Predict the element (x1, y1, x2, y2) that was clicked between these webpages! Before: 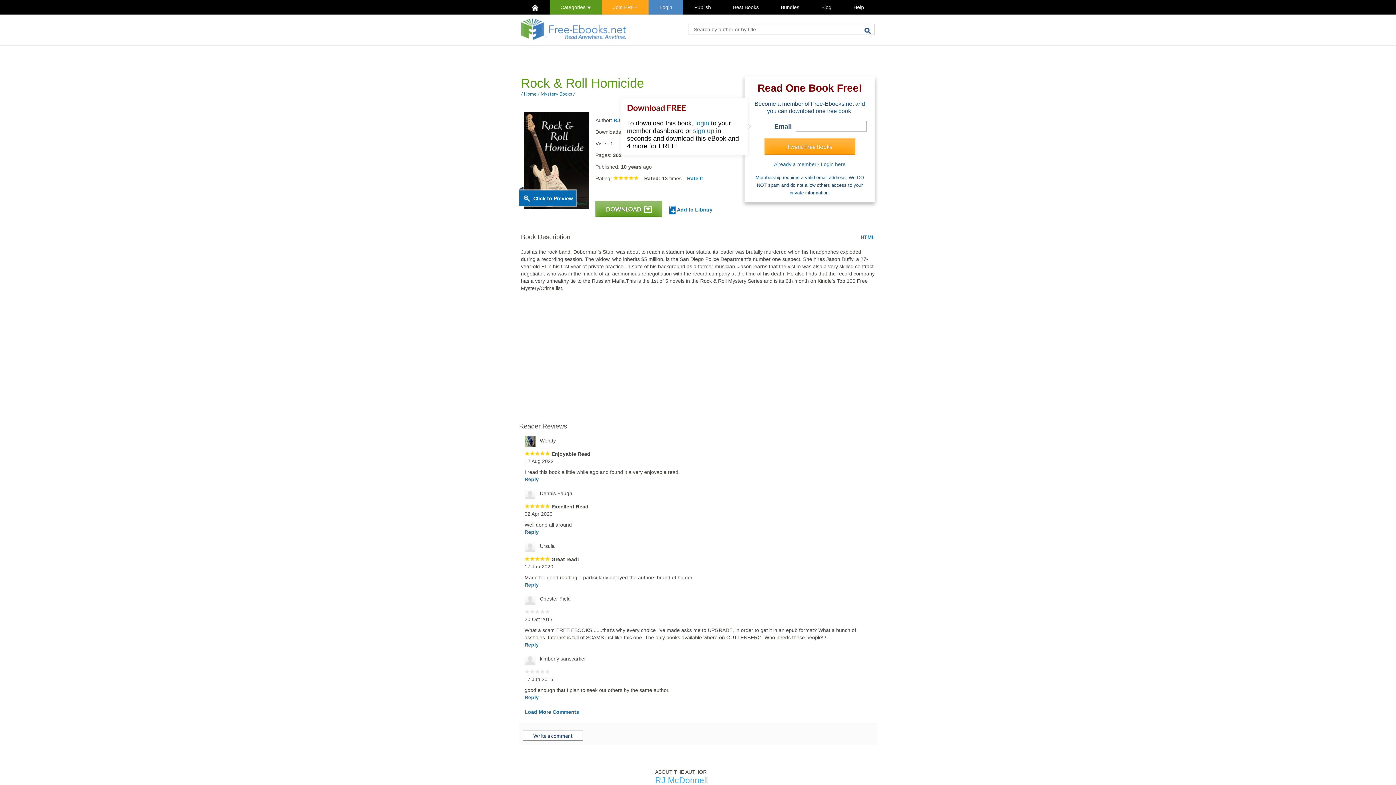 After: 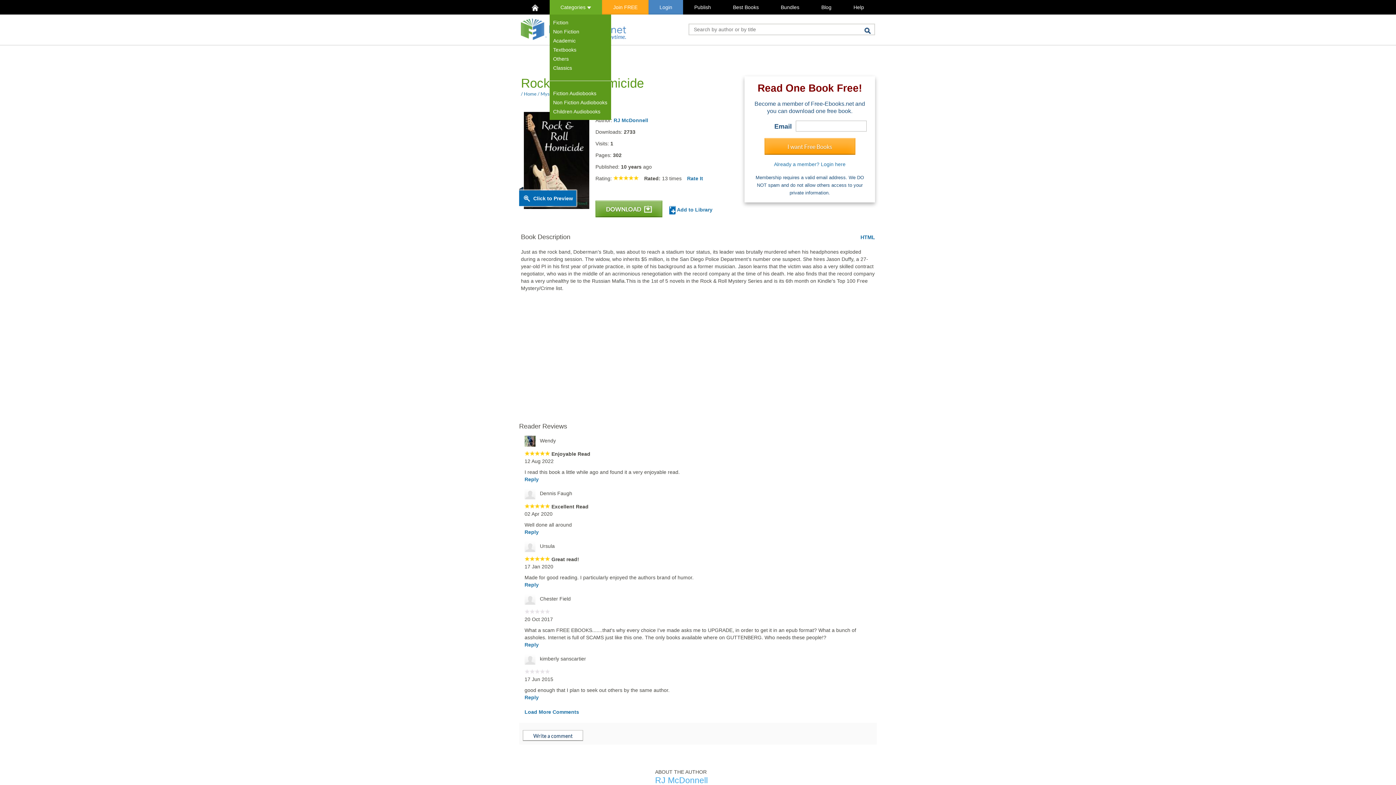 Action: bbox: (549, 0, 602, 14) label: Categories 